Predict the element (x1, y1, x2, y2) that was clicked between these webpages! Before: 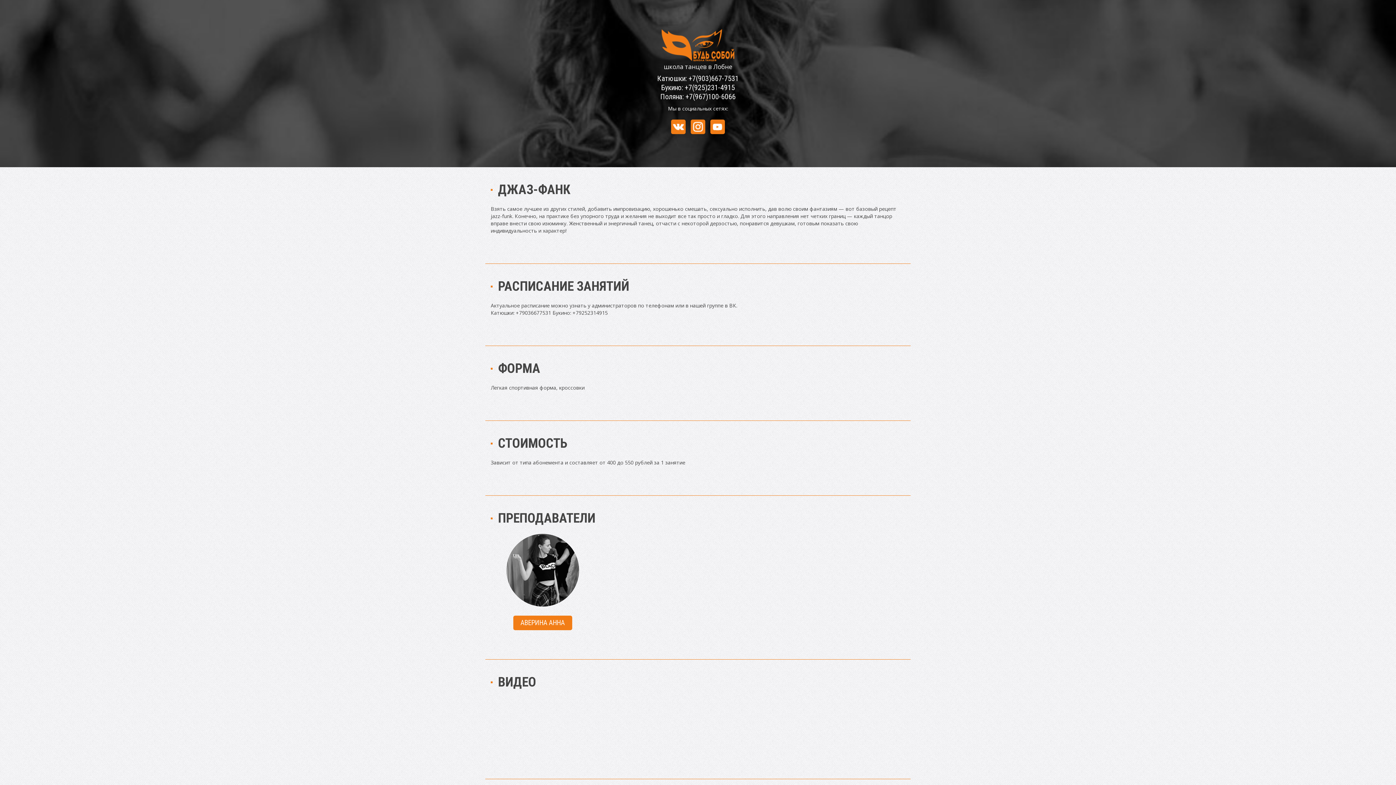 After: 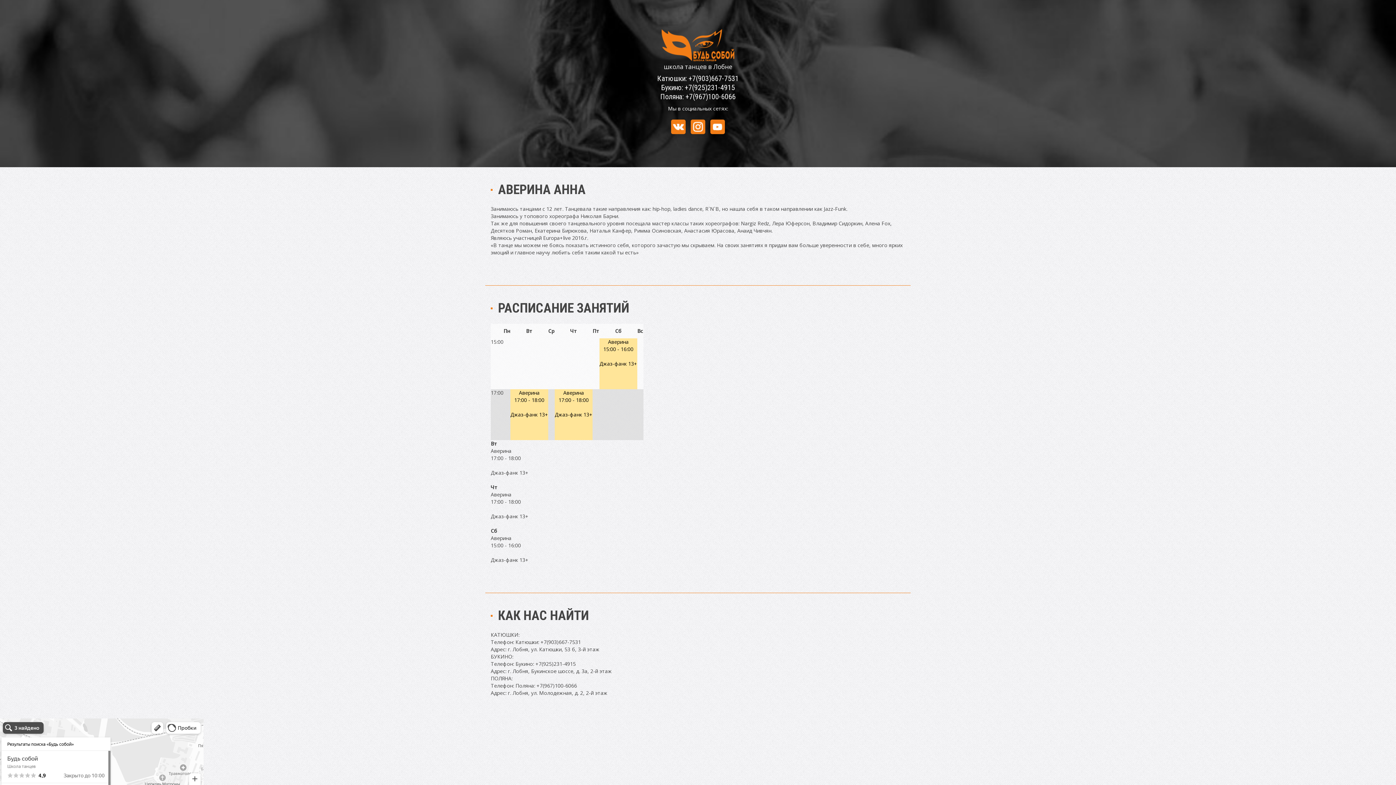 Action: label: АВЕРИНА АННА bbox: (513, 616, 572, 630)